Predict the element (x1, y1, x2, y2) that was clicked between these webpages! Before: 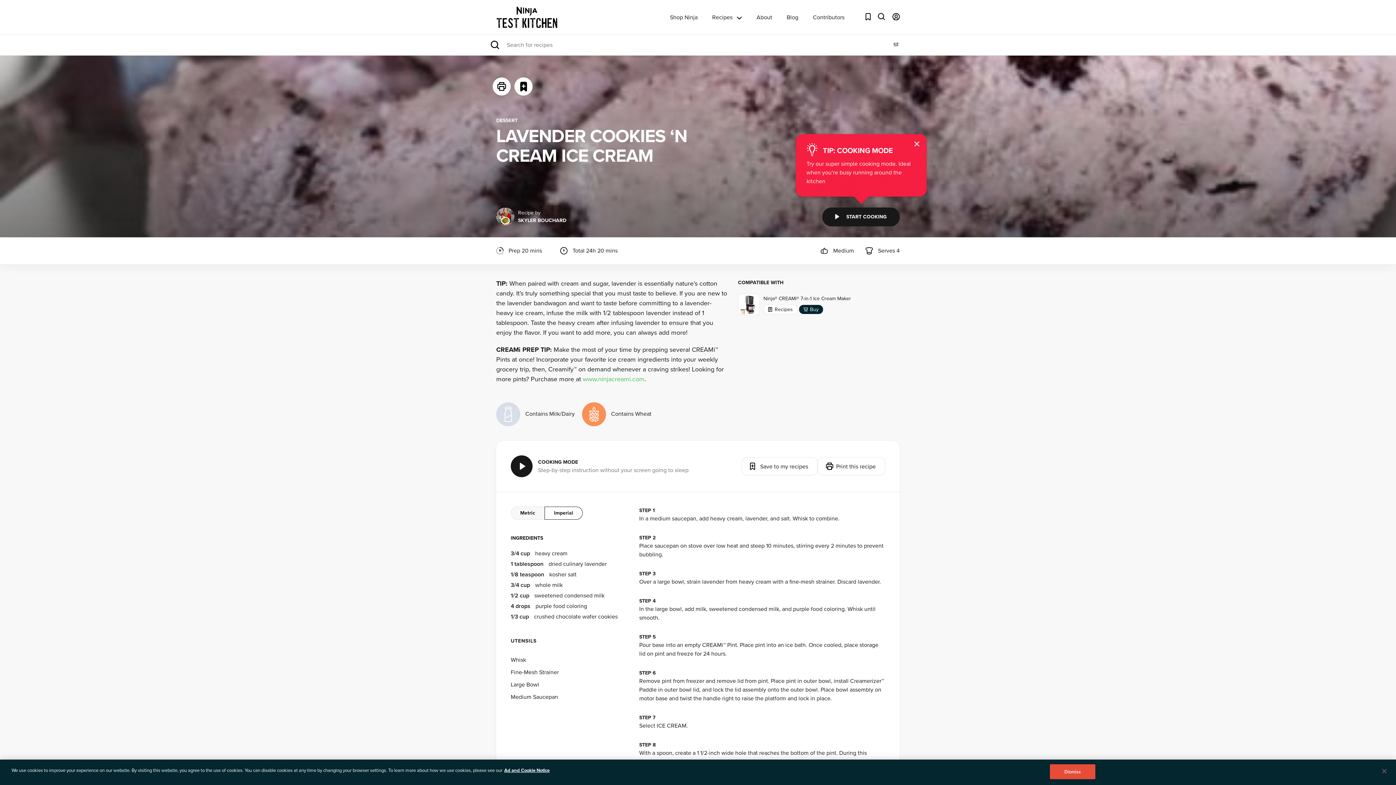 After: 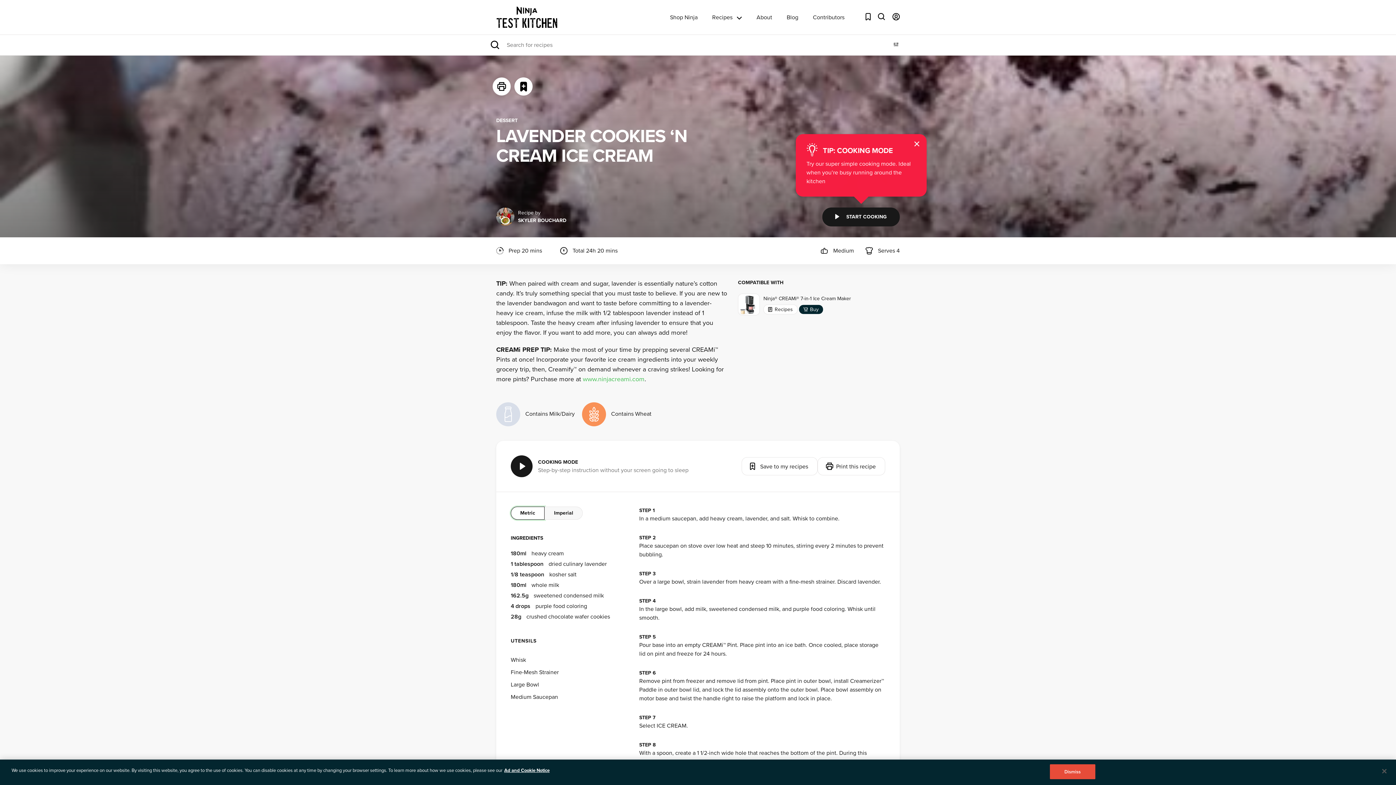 Action: bbox: (510, 506, 544, 520) label: Metric